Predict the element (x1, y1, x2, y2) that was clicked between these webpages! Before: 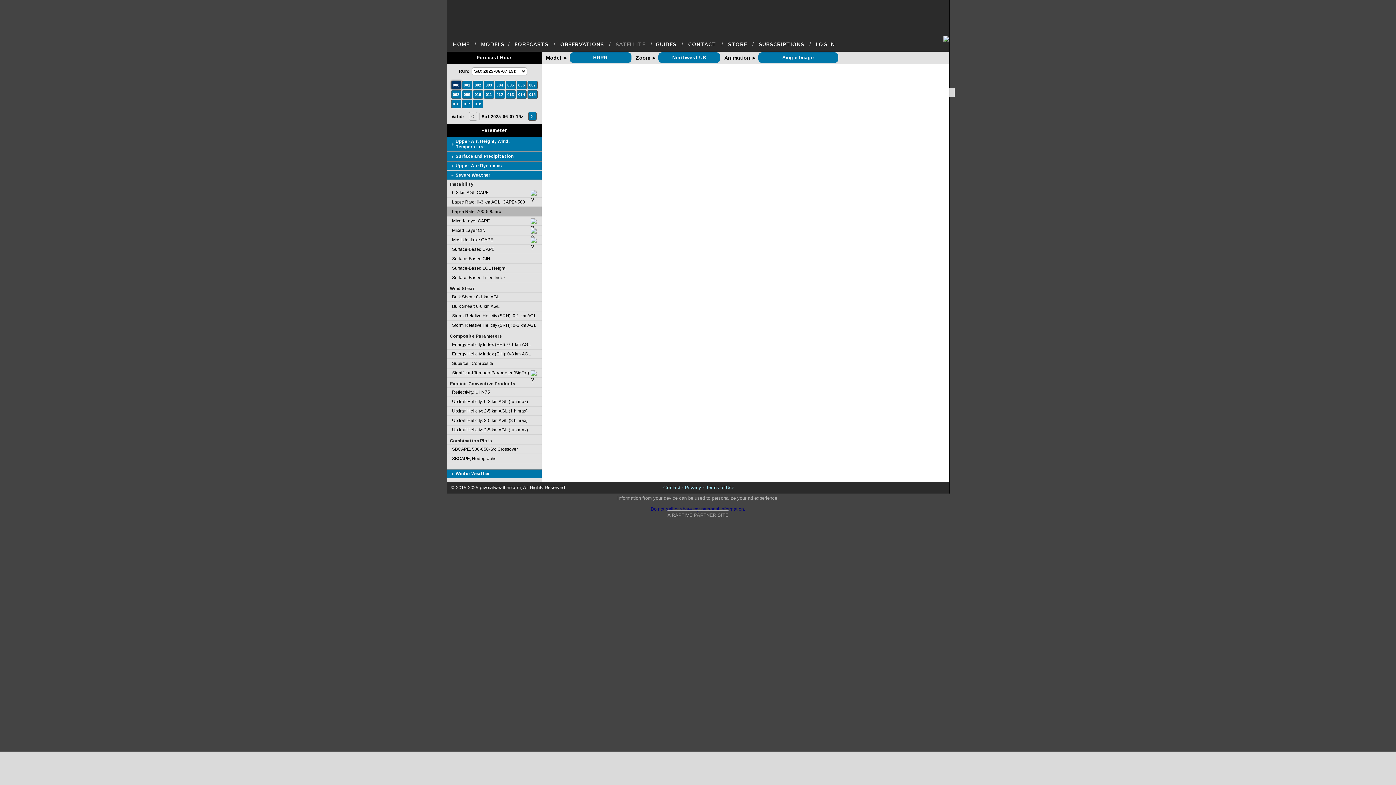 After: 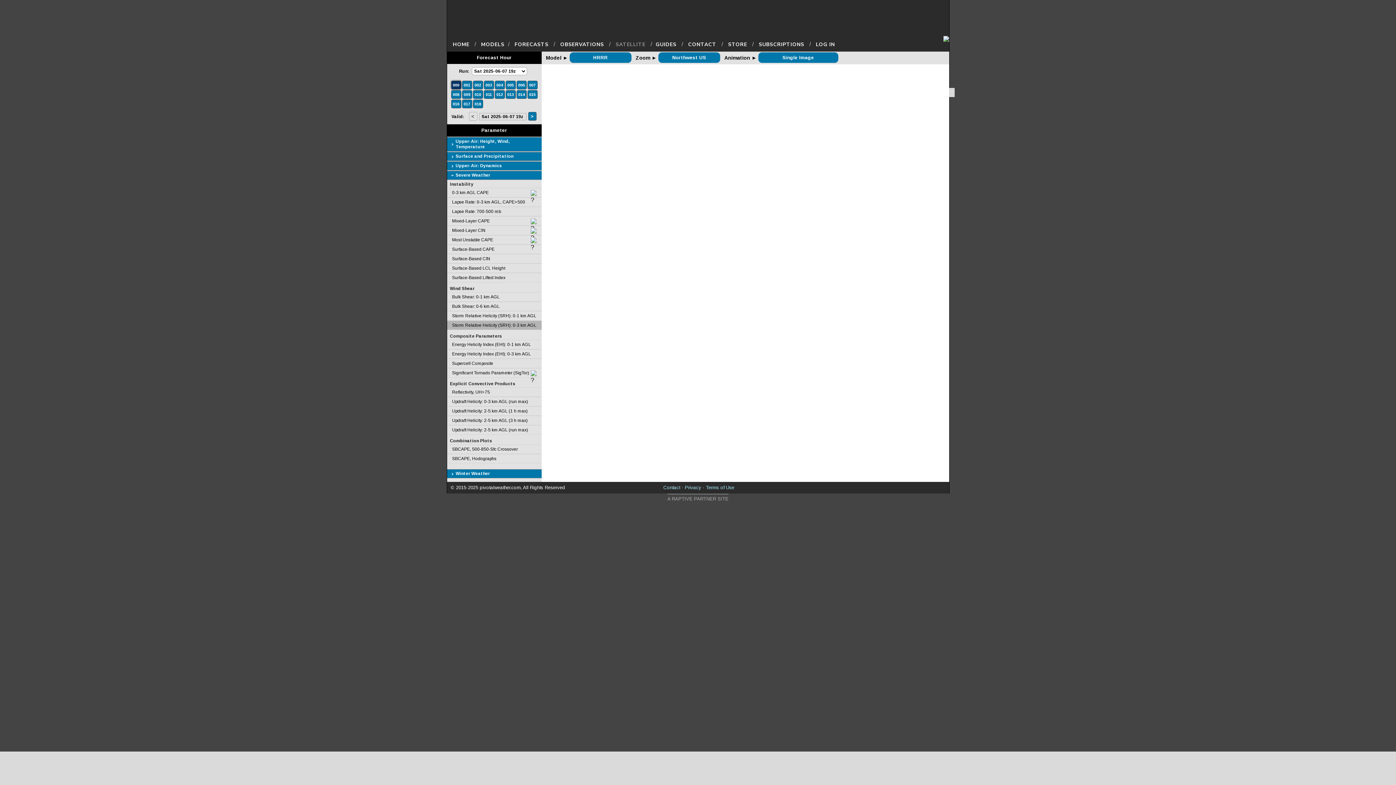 Action: label: Storm Relative Helicity (SRH): 0-3 km AGL bbox: (447, 320, 541, 329)